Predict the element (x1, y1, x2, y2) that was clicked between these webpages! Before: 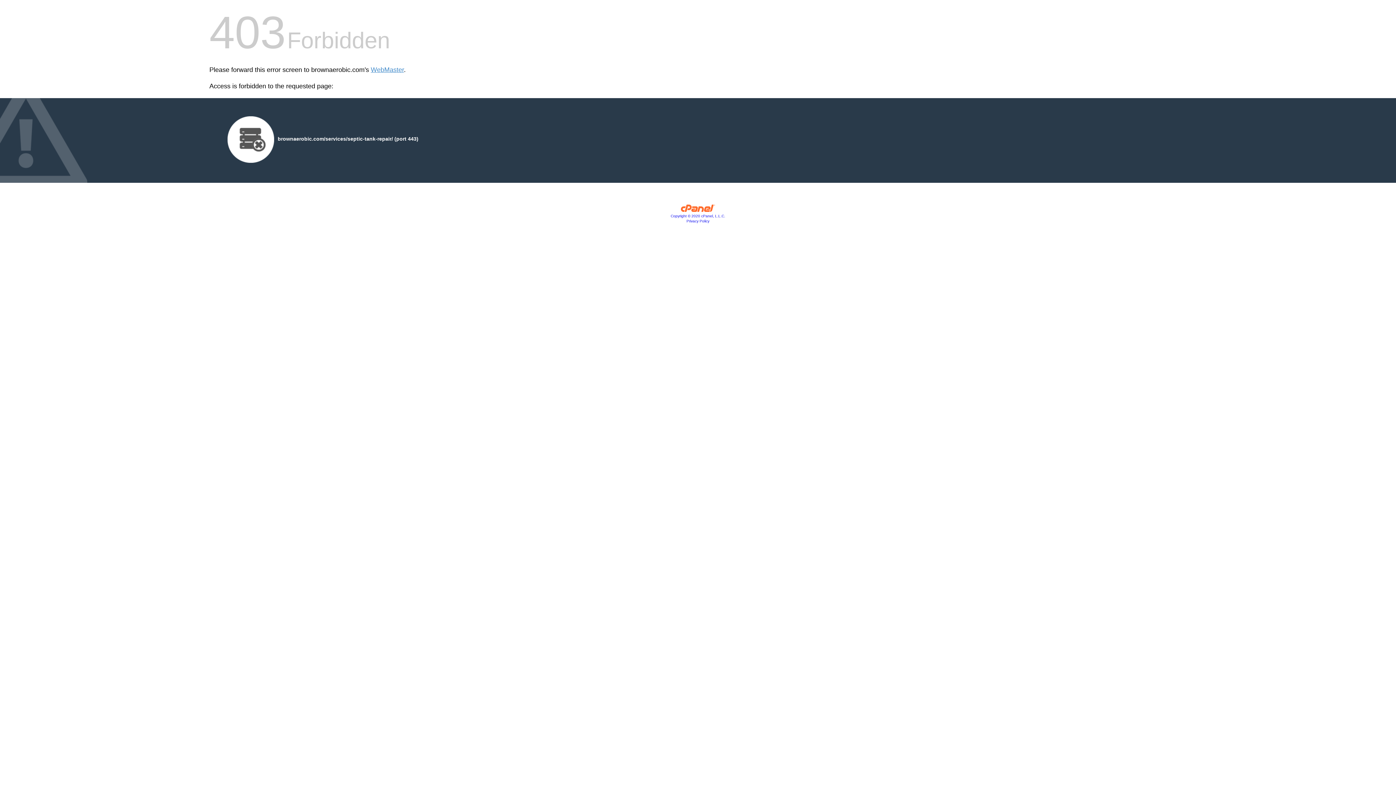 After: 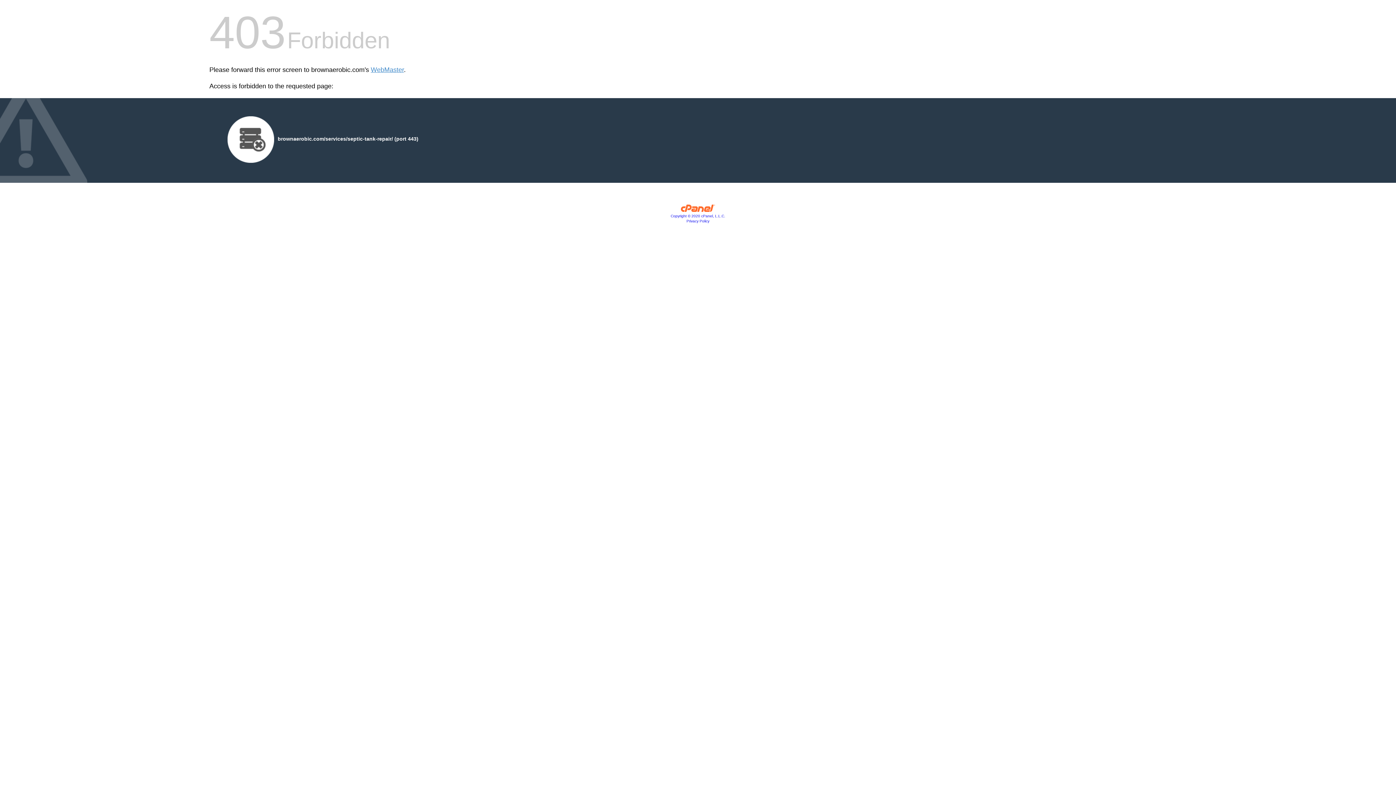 Action: bbox: (680, 207, 715, 213)